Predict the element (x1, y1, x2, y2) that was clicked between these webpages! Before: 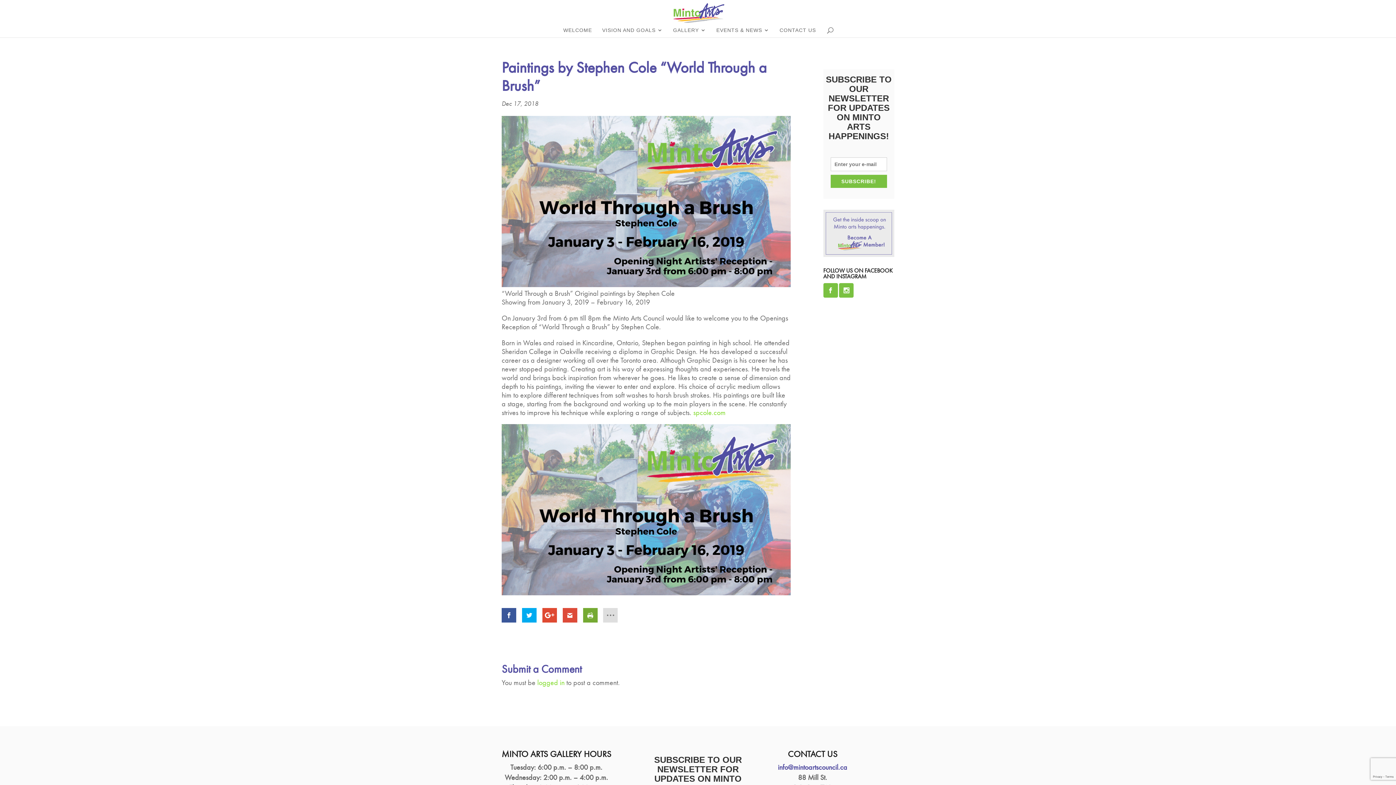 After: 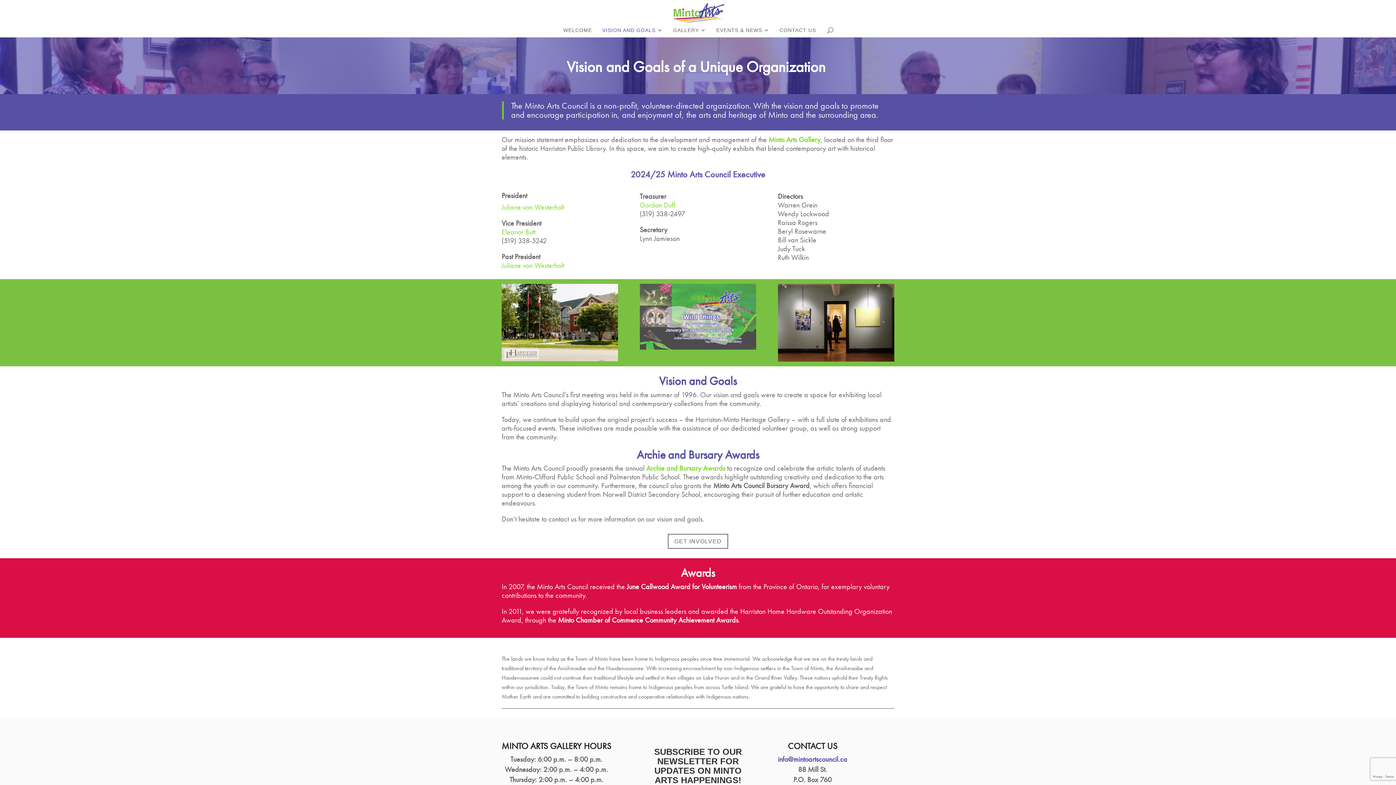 Action: bbox: (602, 27, 663, 37) label: VISION AND GOALS